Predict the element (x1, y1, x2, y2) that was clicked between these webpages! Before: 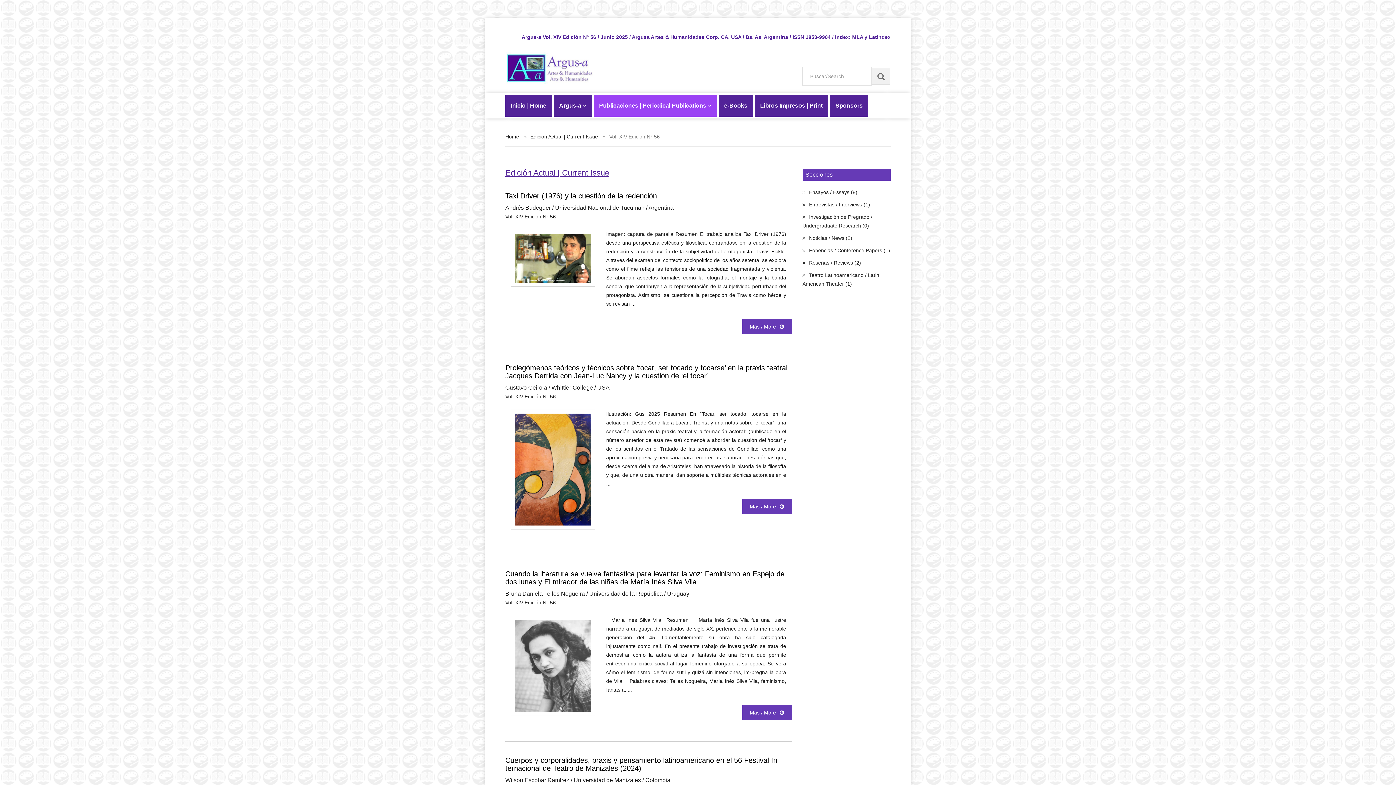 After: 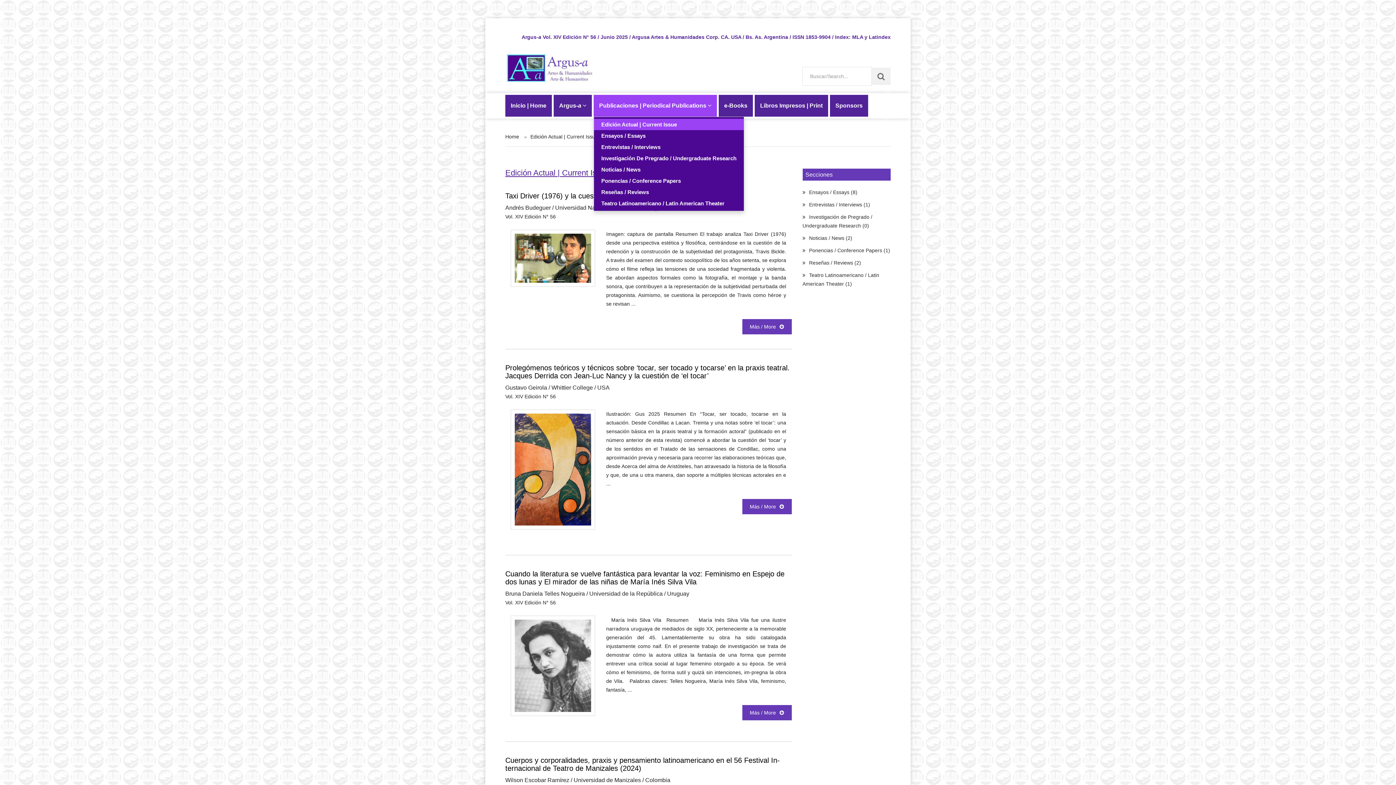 Action: bbox: (593, 94, 717, 116) label: Publicaciones | Periodical Publications 